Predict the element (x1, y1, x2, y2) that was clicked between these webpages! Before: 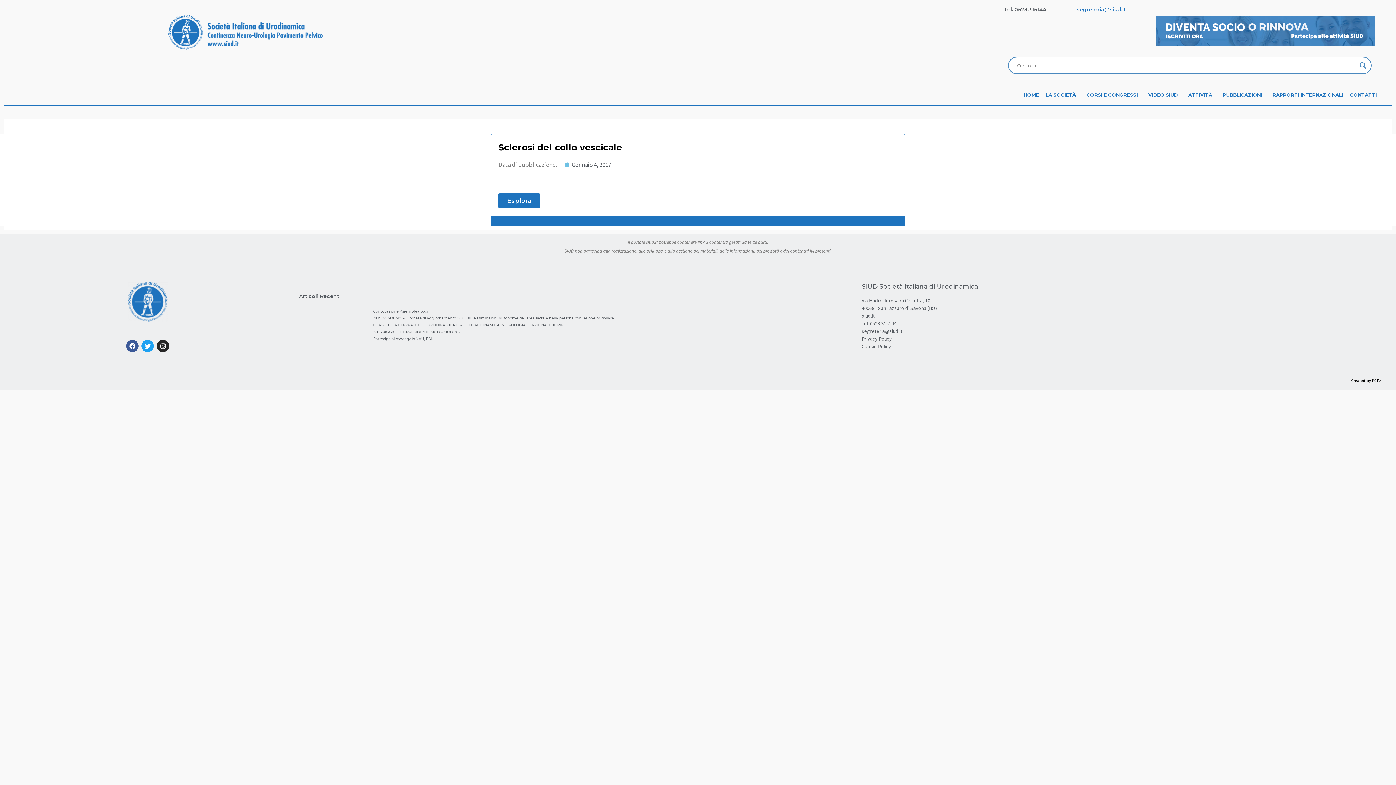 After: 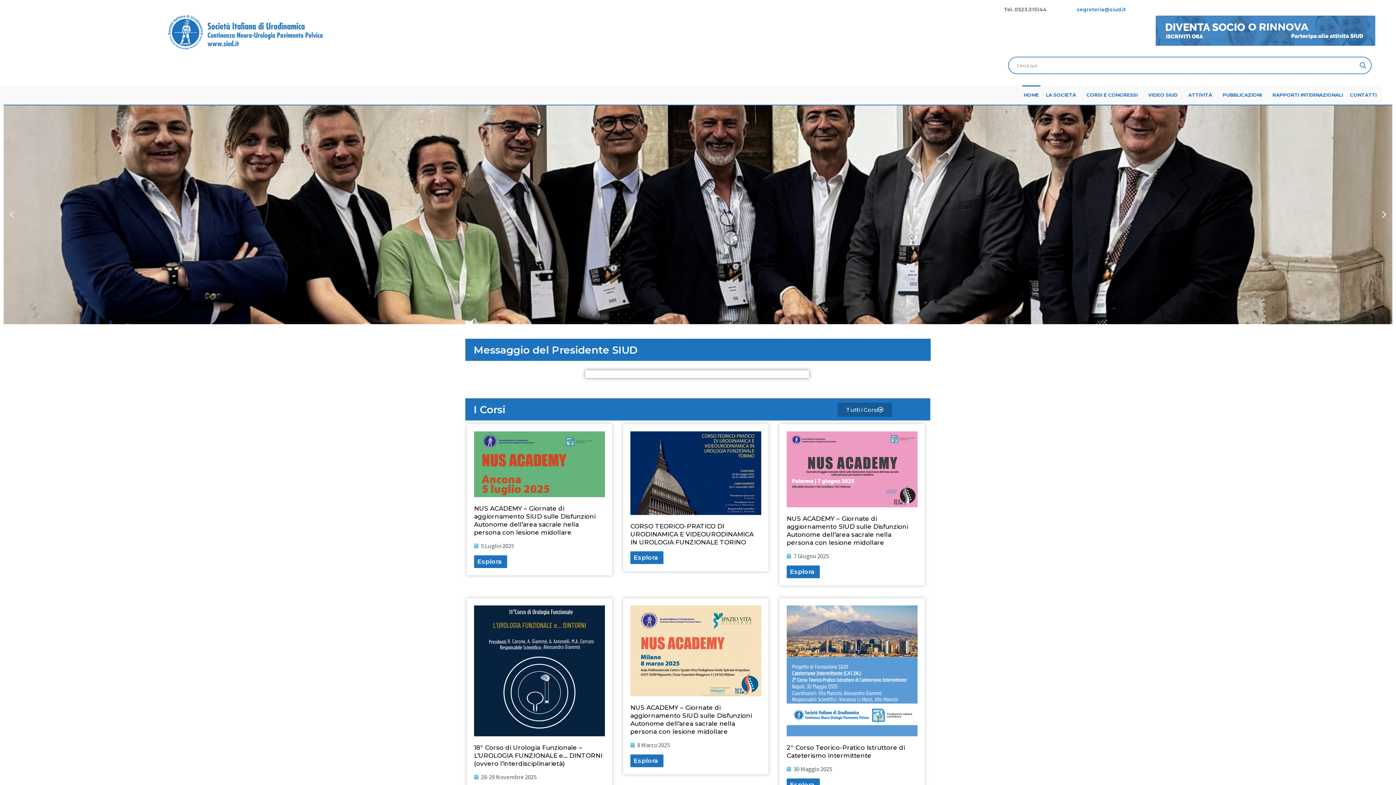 Action: bbox: (136, 14, 354, 51)